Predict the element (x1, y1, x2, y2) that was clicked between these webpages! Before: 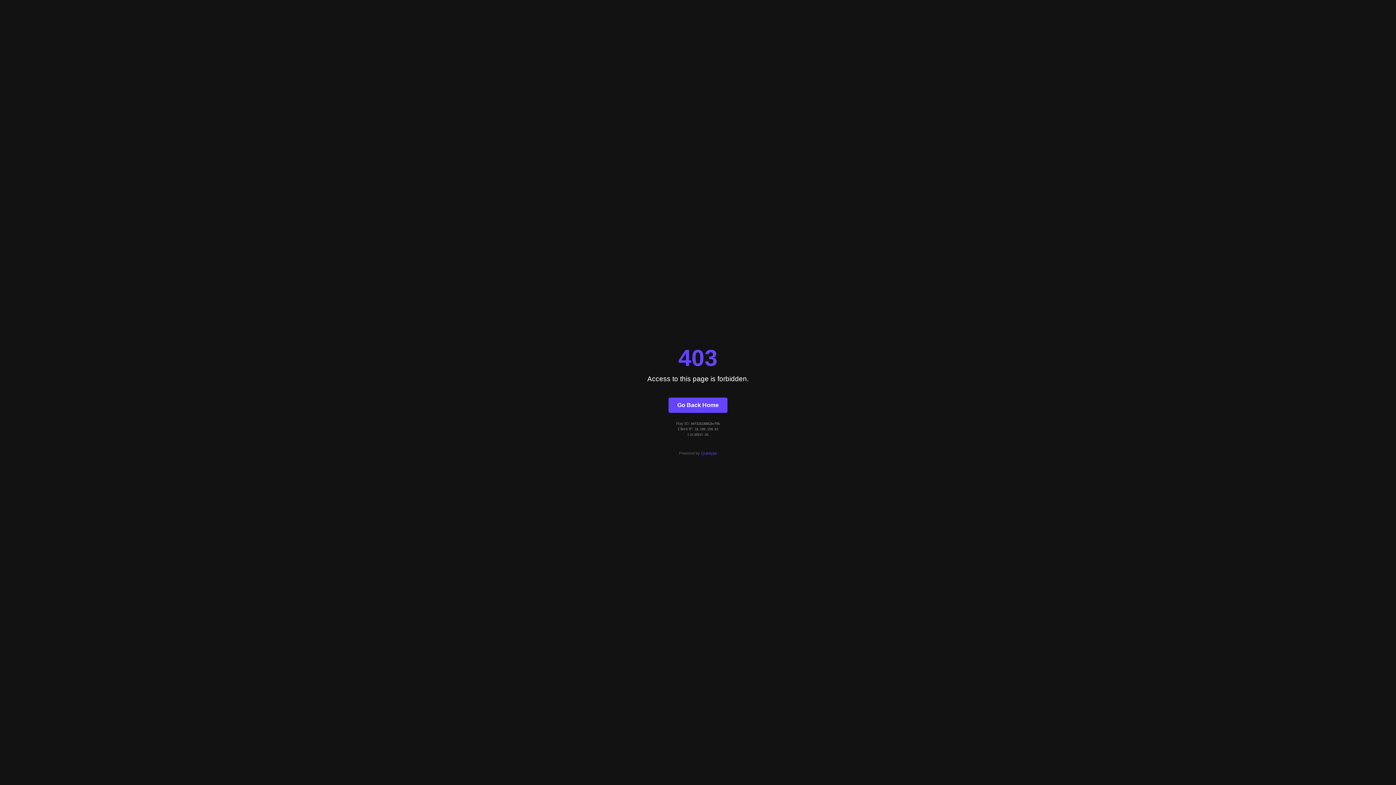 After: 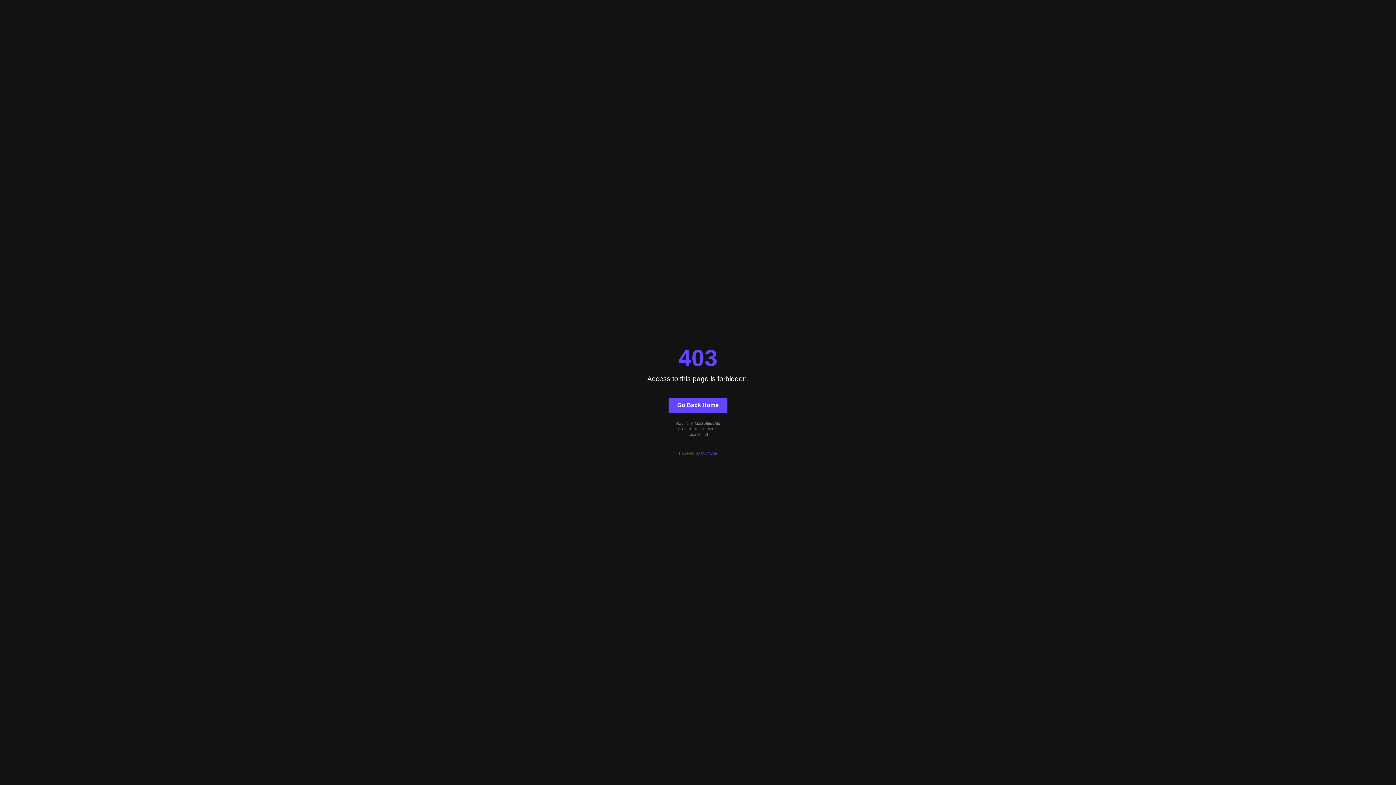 Action: label: Go Back Home bbox: (668, 397, 727, 412)